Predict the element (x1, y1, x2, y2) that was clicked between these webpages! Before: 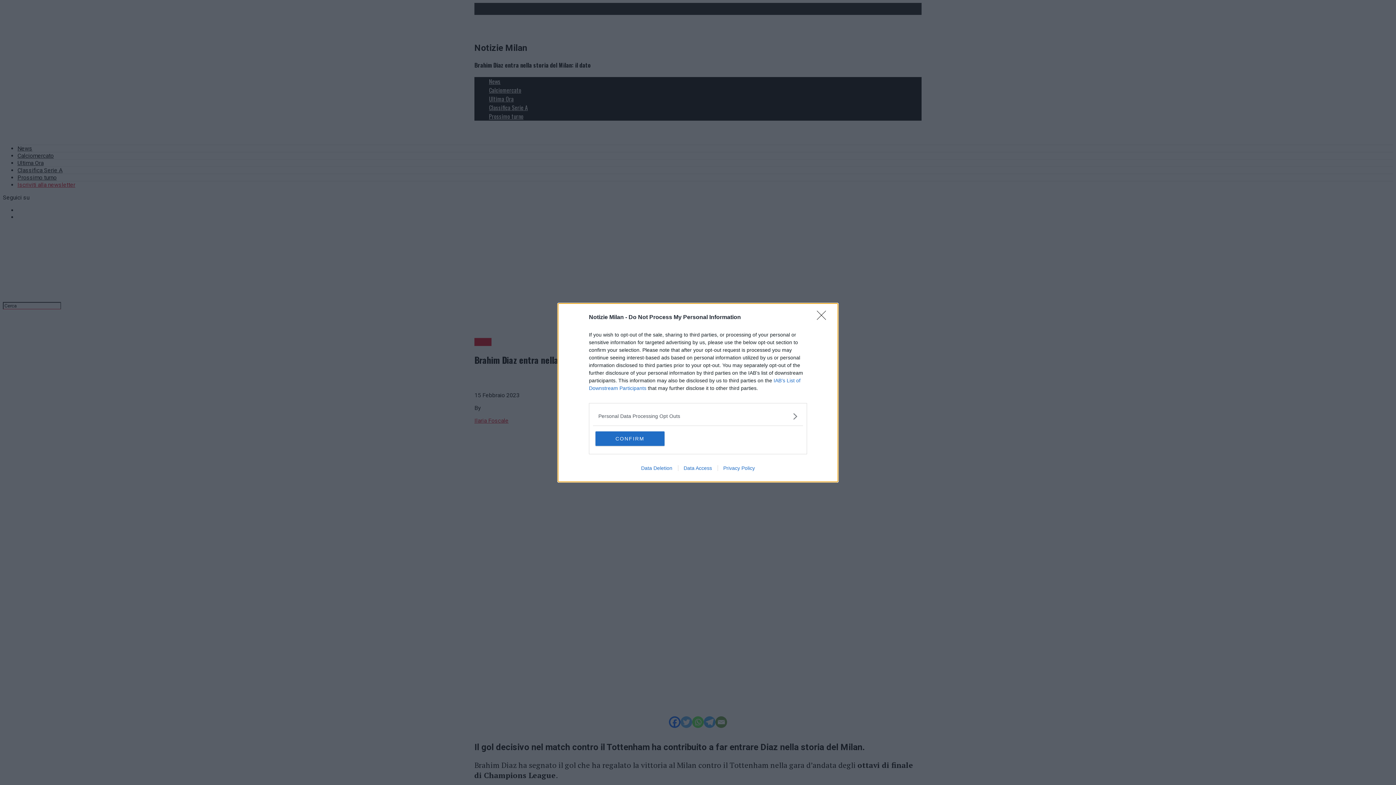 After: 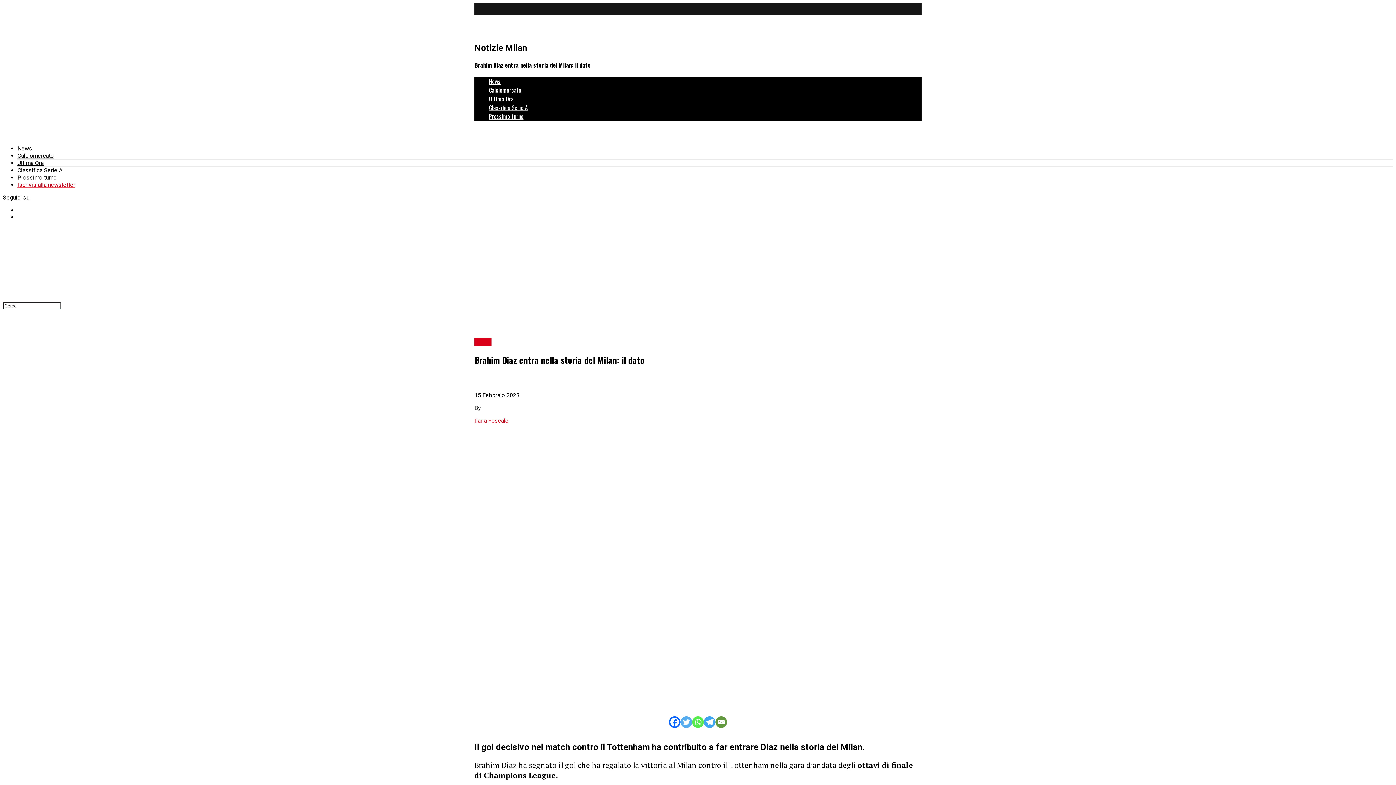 Action: bbox: (595, 431, 664, 446) label: CONFIRM